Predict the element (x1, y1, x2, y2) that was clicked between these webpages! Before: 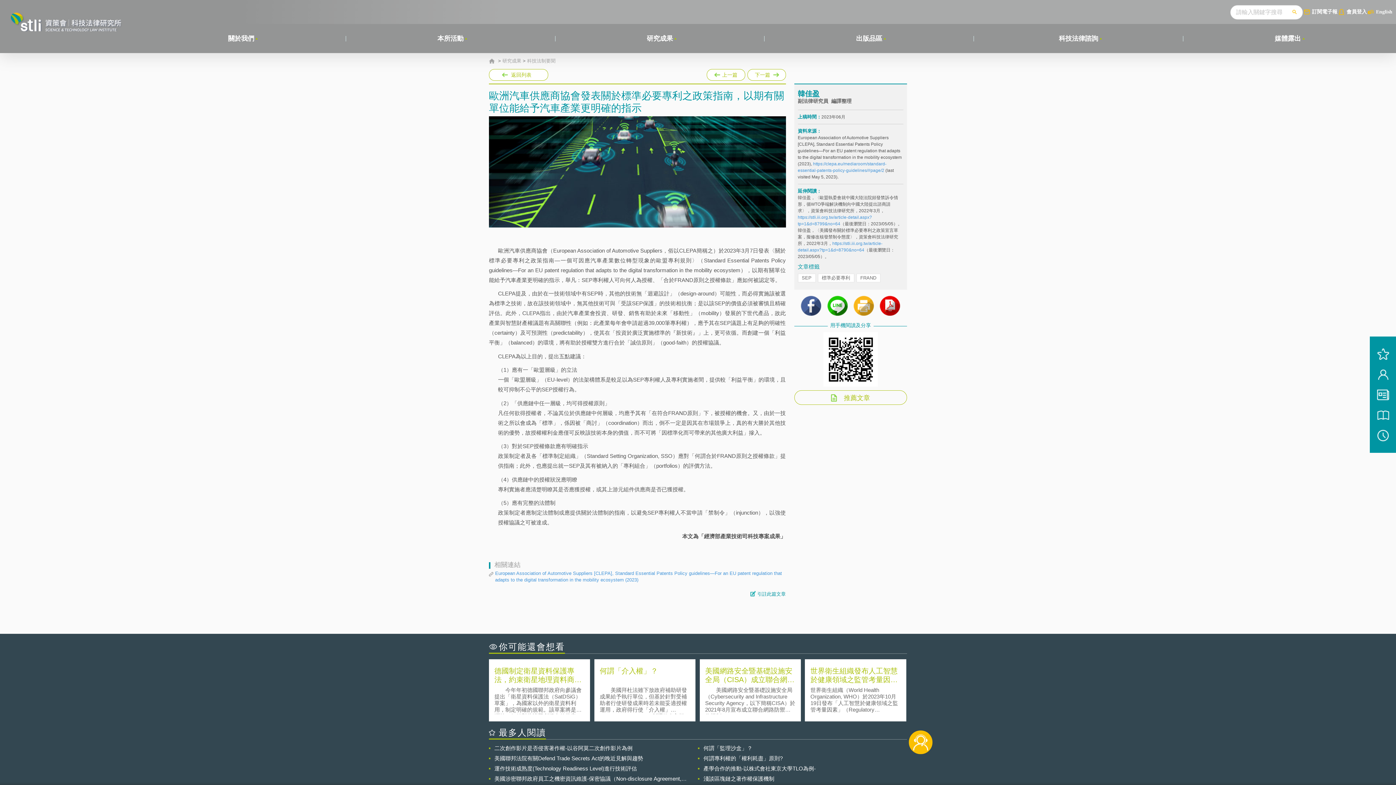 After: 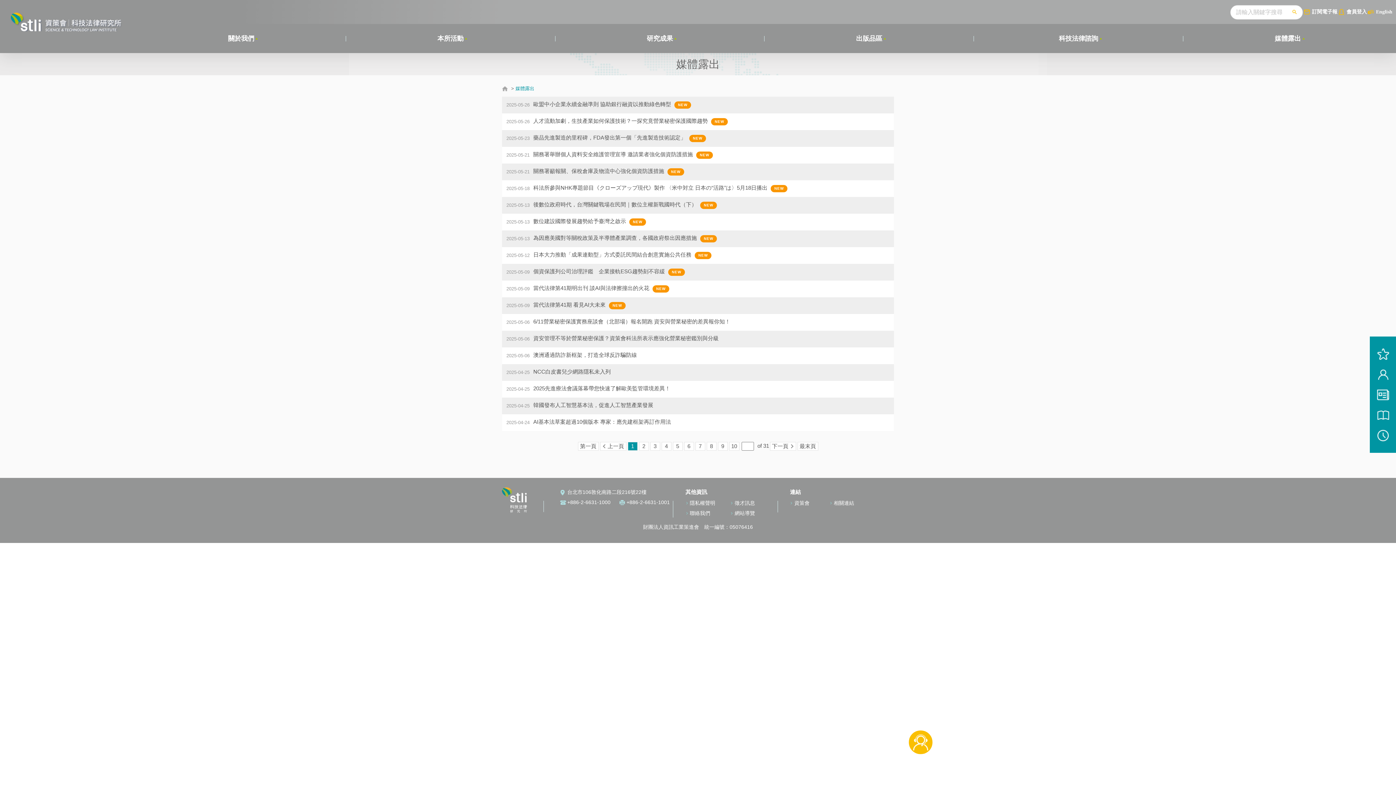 Action: label: 媒體露出 bbox: (1275, 35, 1301, 41)